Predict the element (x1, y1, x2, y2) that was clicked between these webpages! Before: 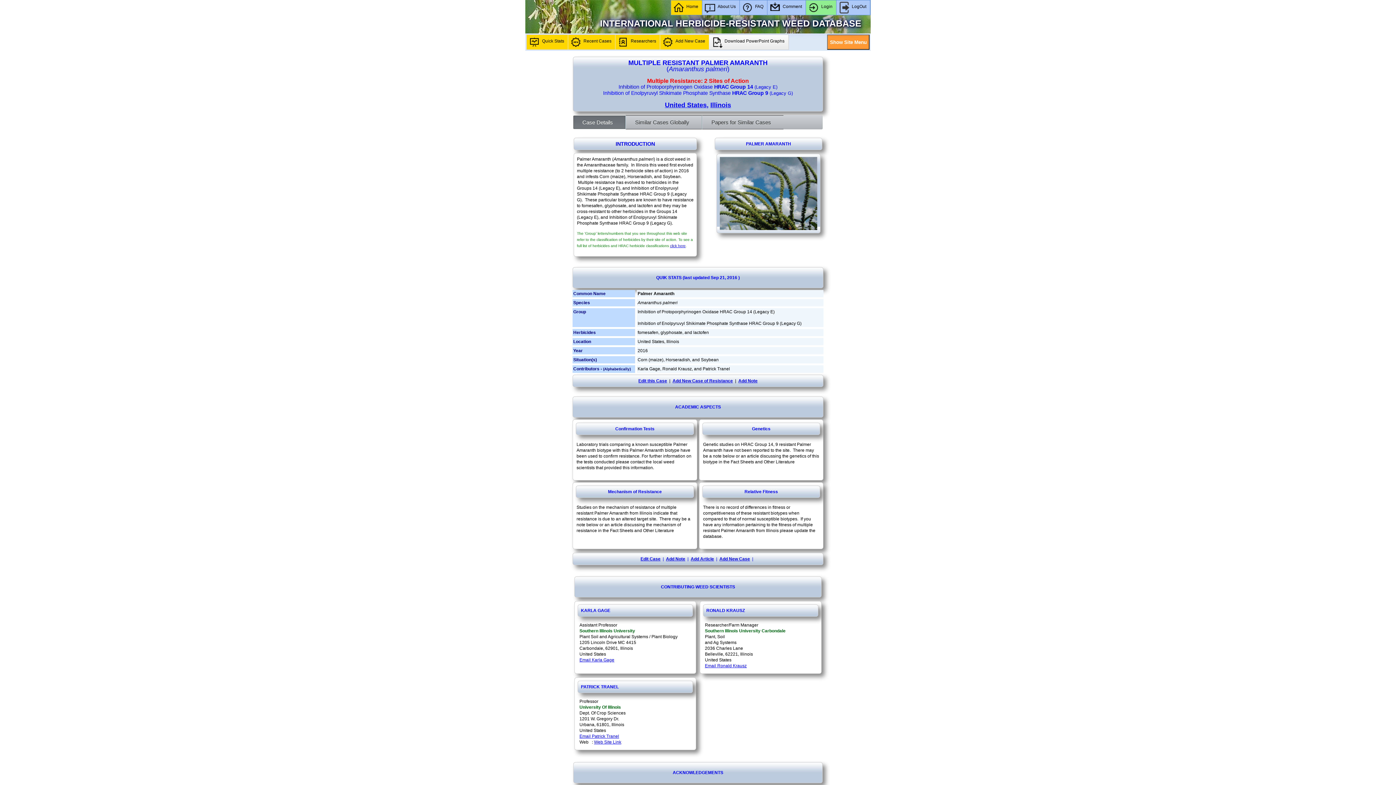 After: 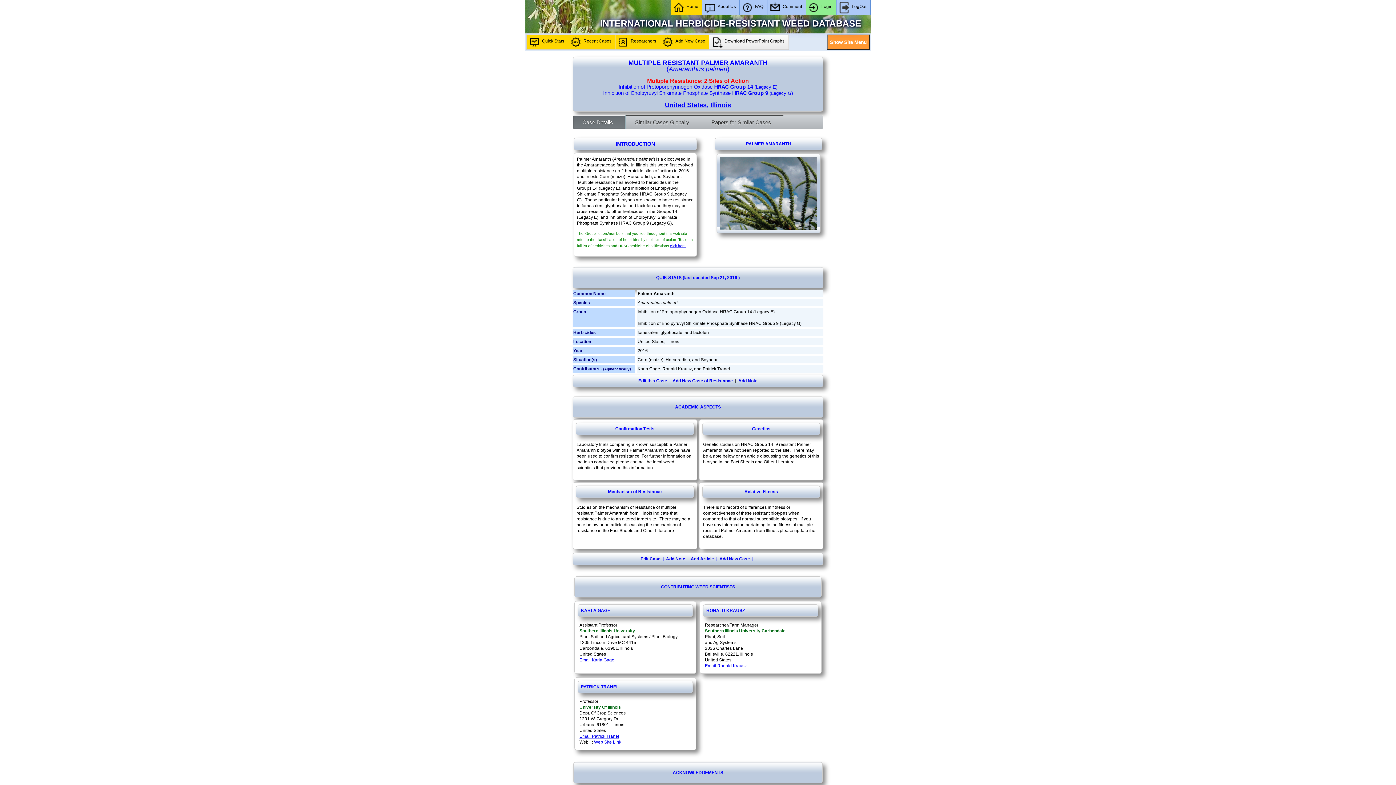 Action: label: Email Ronald Krausz bbox: (705, 663, 746, 668)